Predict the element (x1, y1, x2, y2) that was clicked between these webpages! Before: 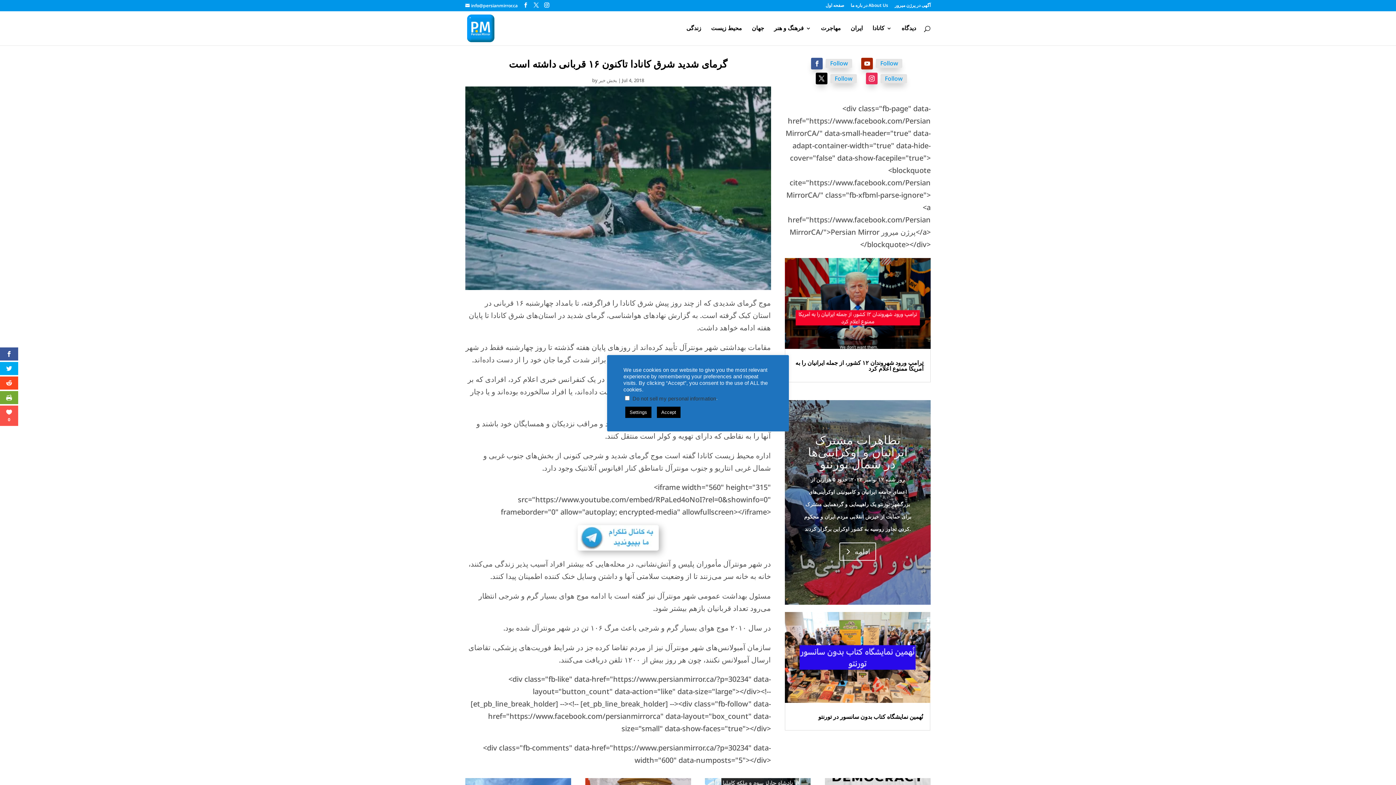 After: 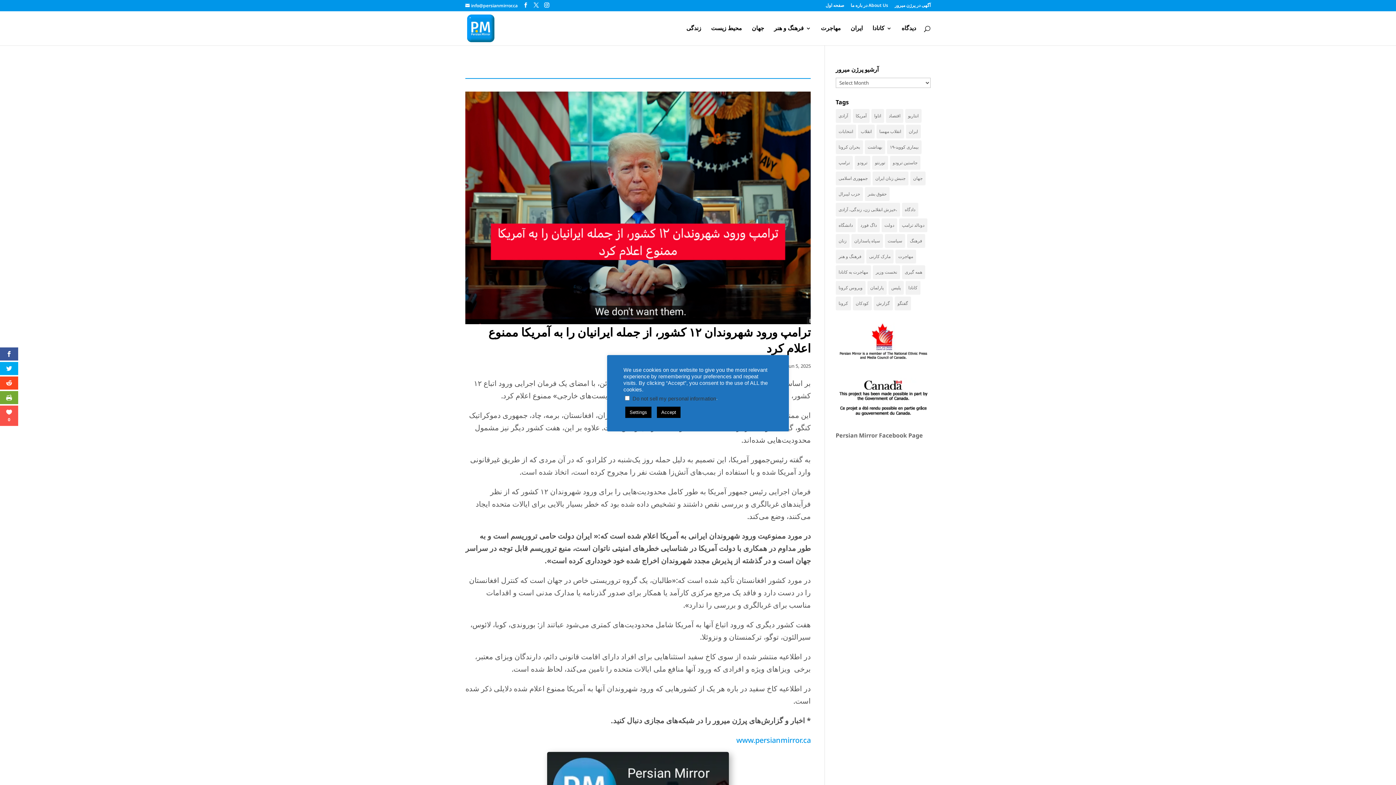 Action: bbox: (785, 258, 930, 349)